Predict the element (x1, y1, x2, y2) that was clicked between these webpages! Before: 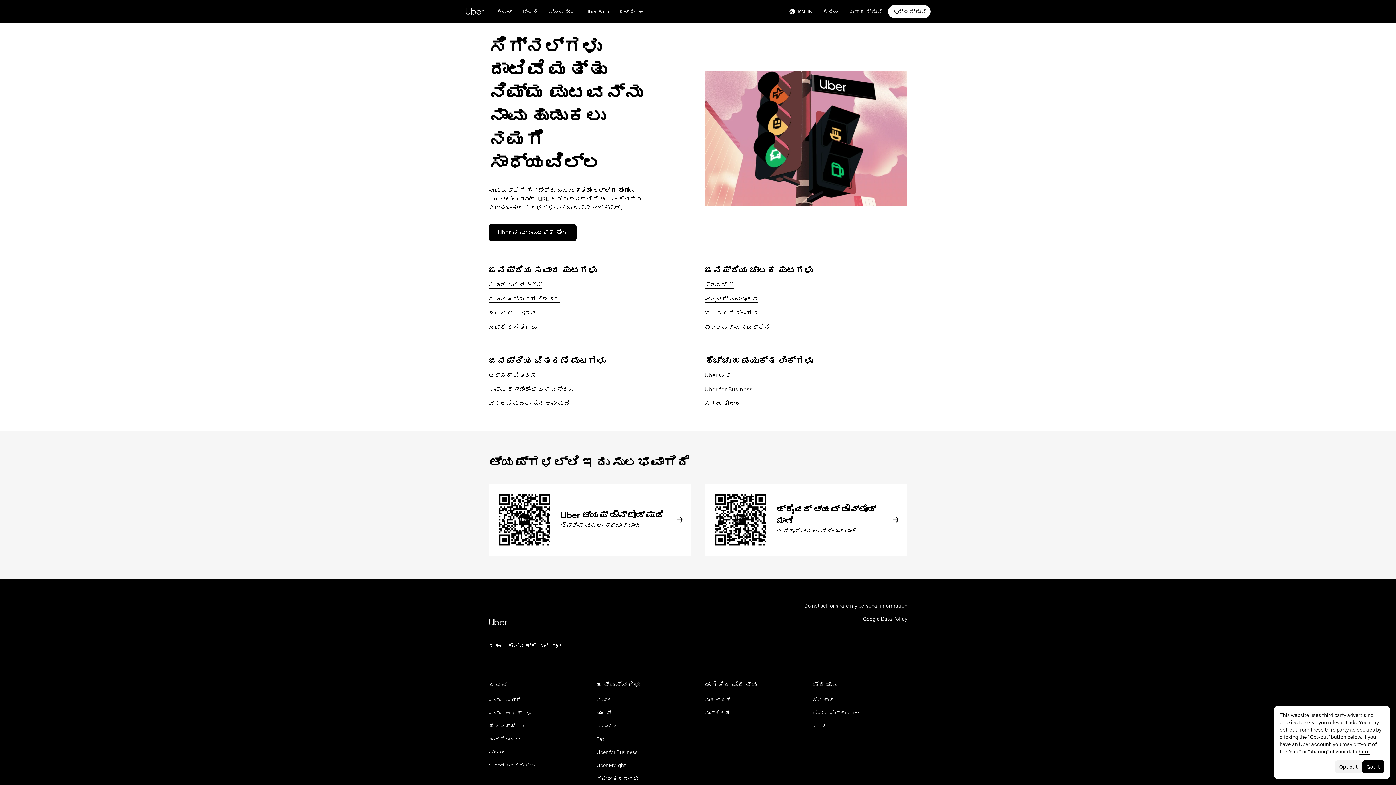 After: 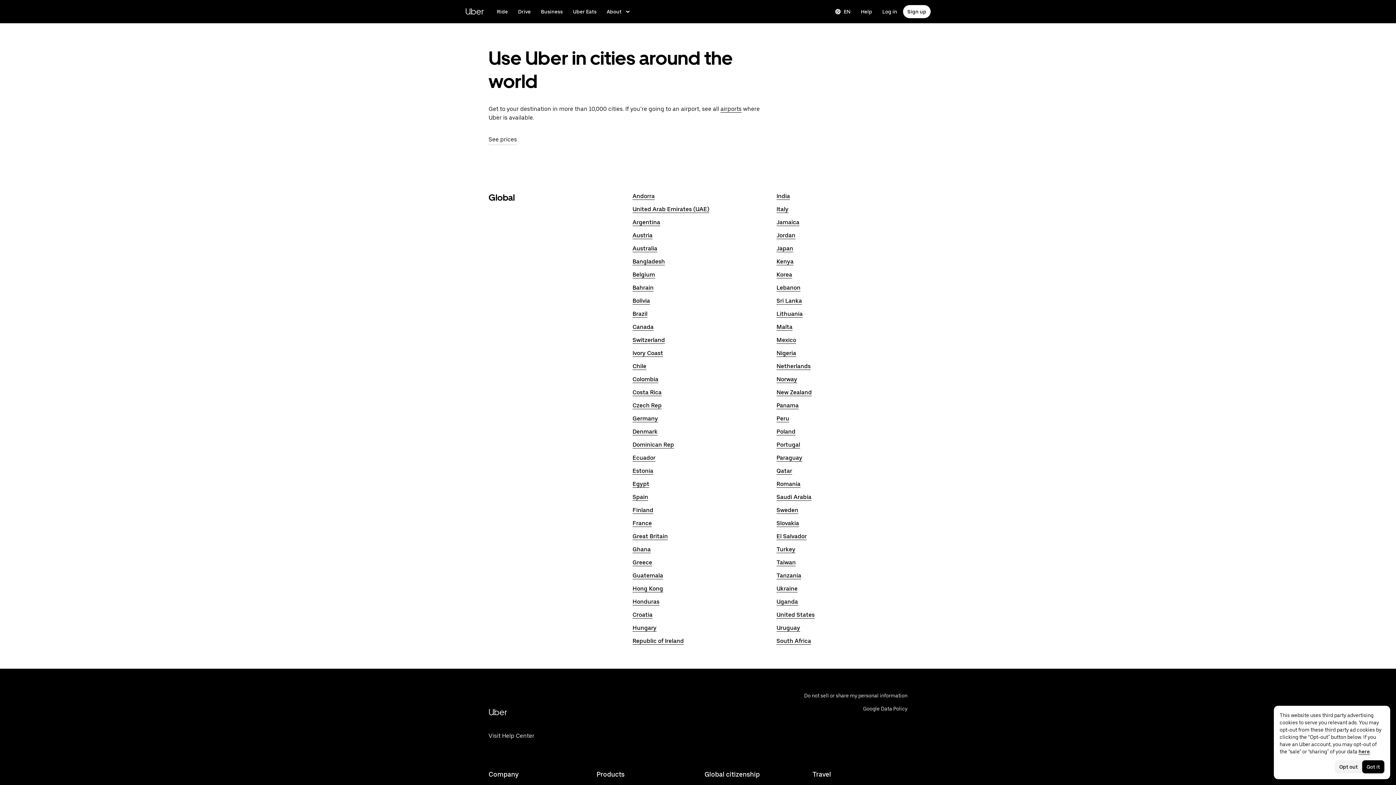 Action: bbox: (812, 722, 860, 730) label: ಎಲ್ಲಾ ನಗರಗಳನ್ನು ನೋಡಿ